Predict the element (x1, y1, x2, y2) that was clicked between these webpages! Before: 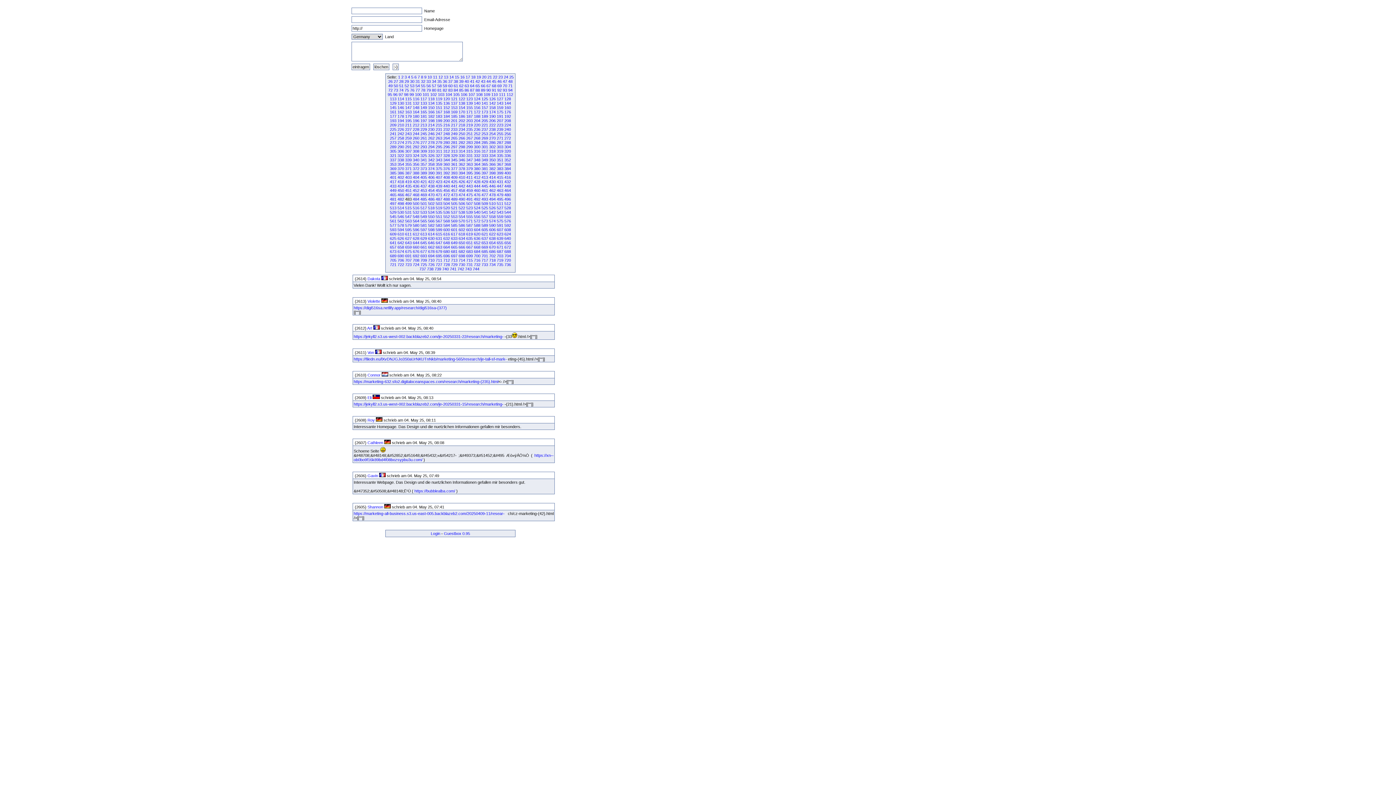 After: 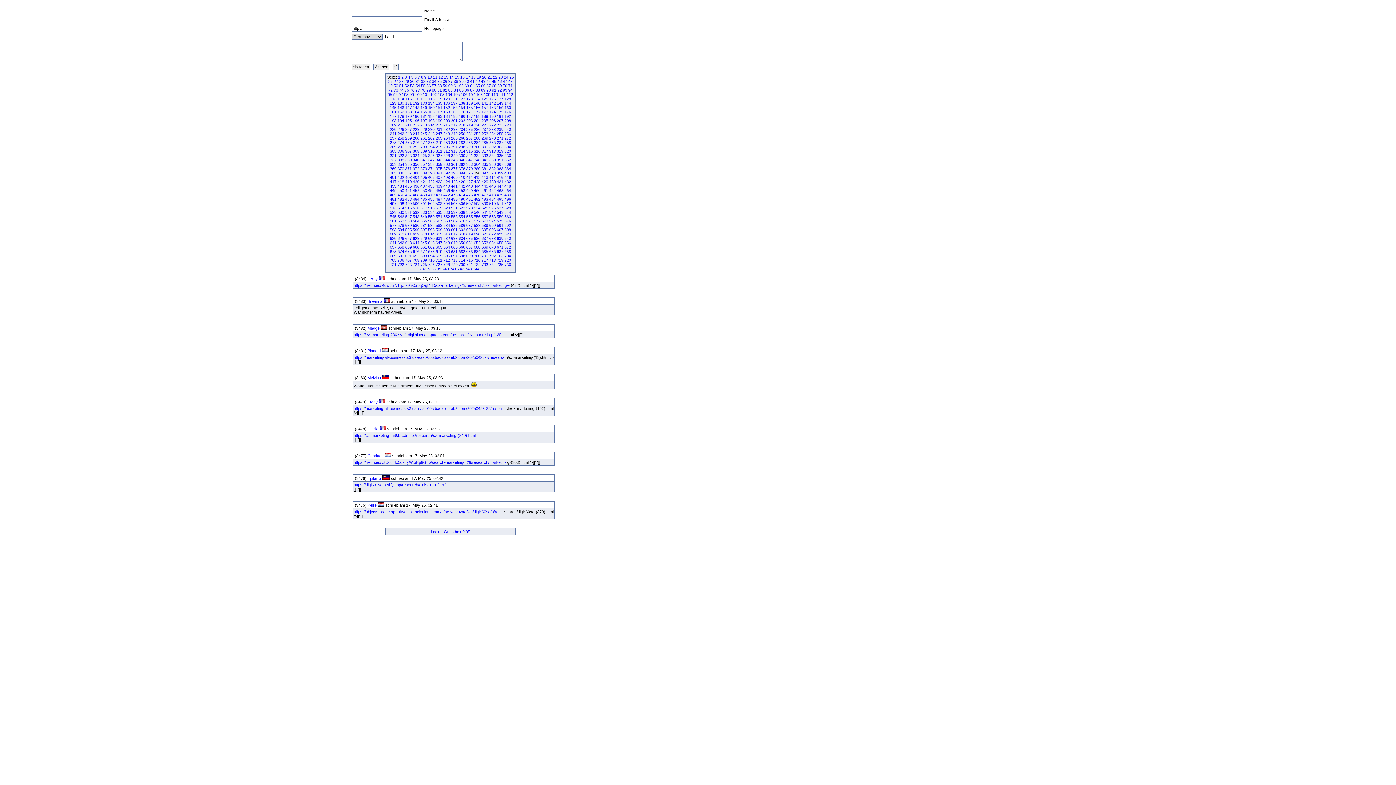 Action: bbox: (474, 170, 480, 175) label: 396